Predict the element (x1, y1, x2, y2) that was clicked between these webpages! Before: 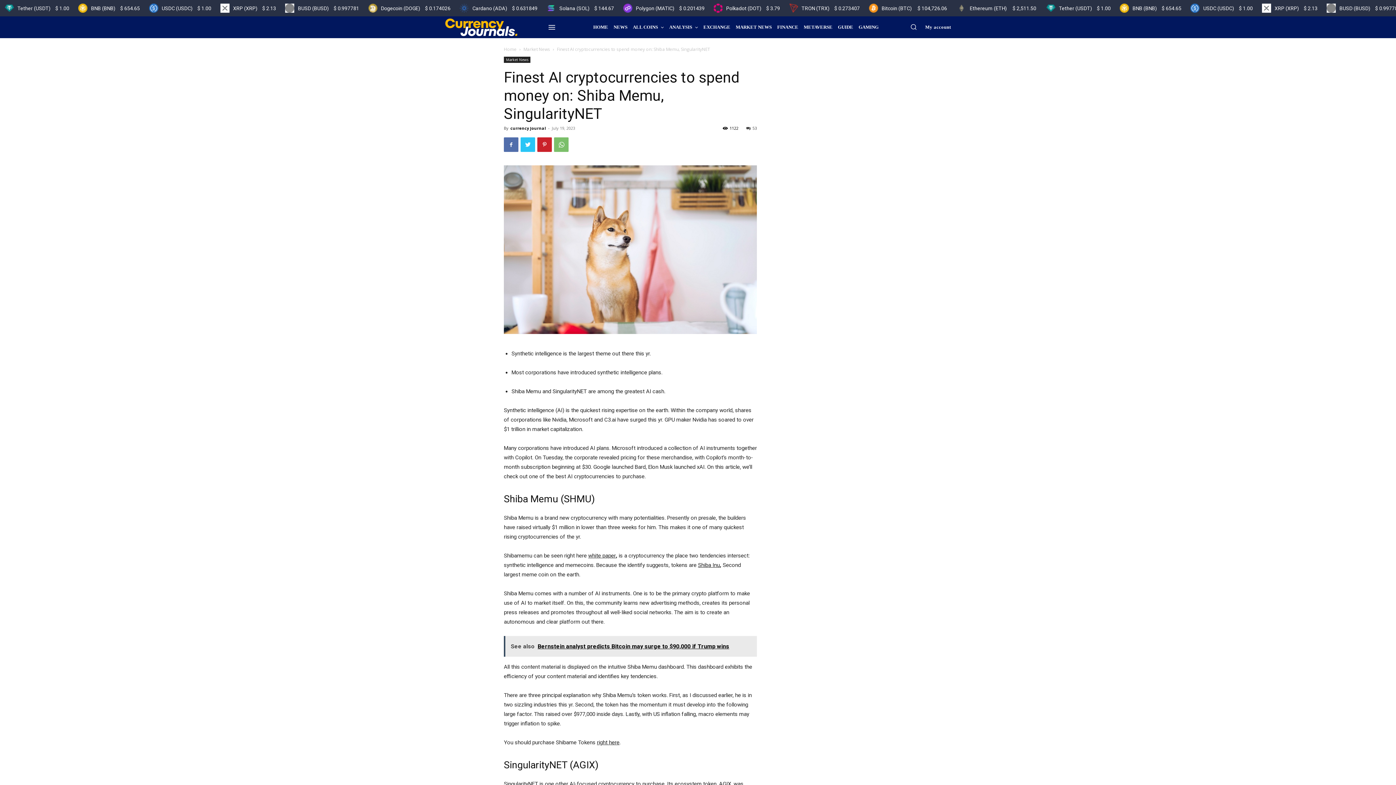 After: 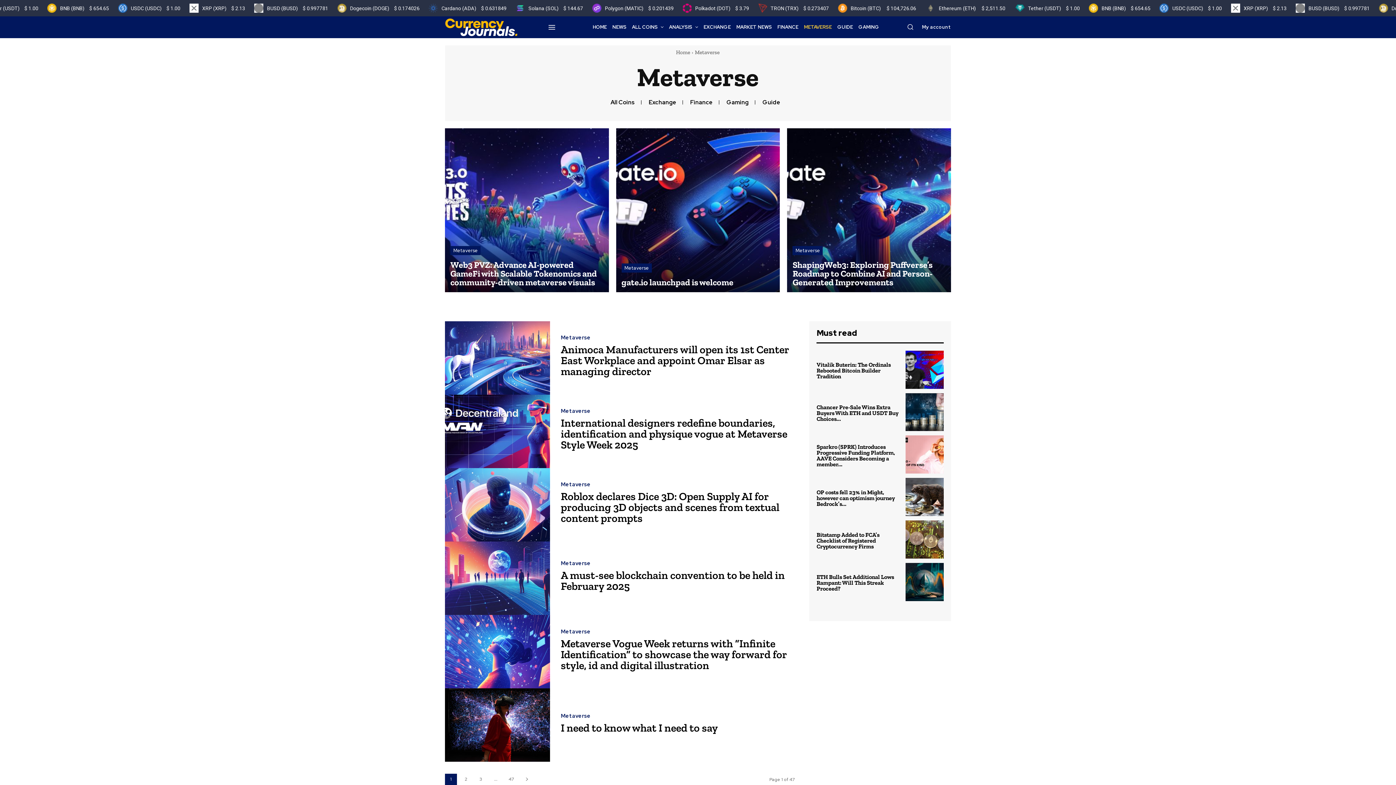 Action: bbox: (803, 16, 832, 38) label: METAVERSE